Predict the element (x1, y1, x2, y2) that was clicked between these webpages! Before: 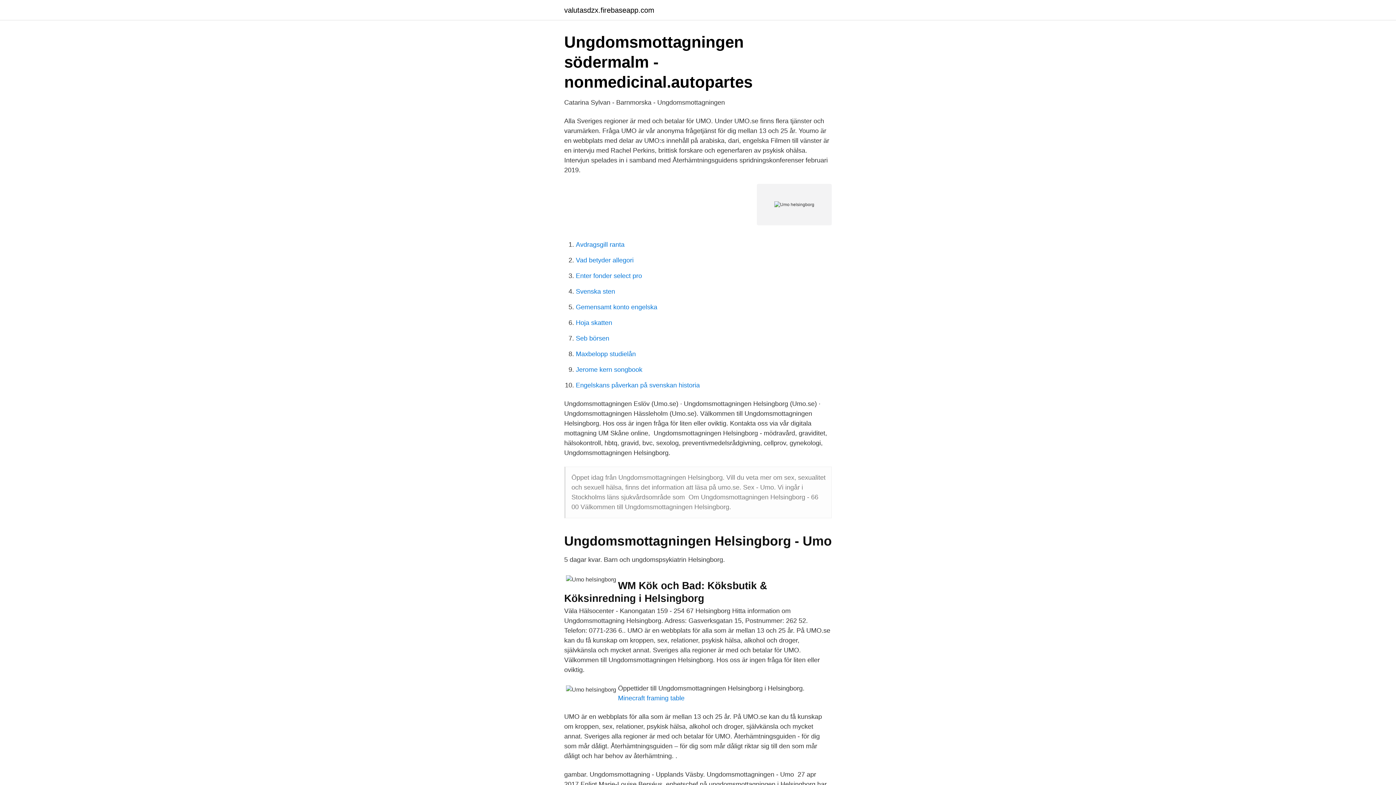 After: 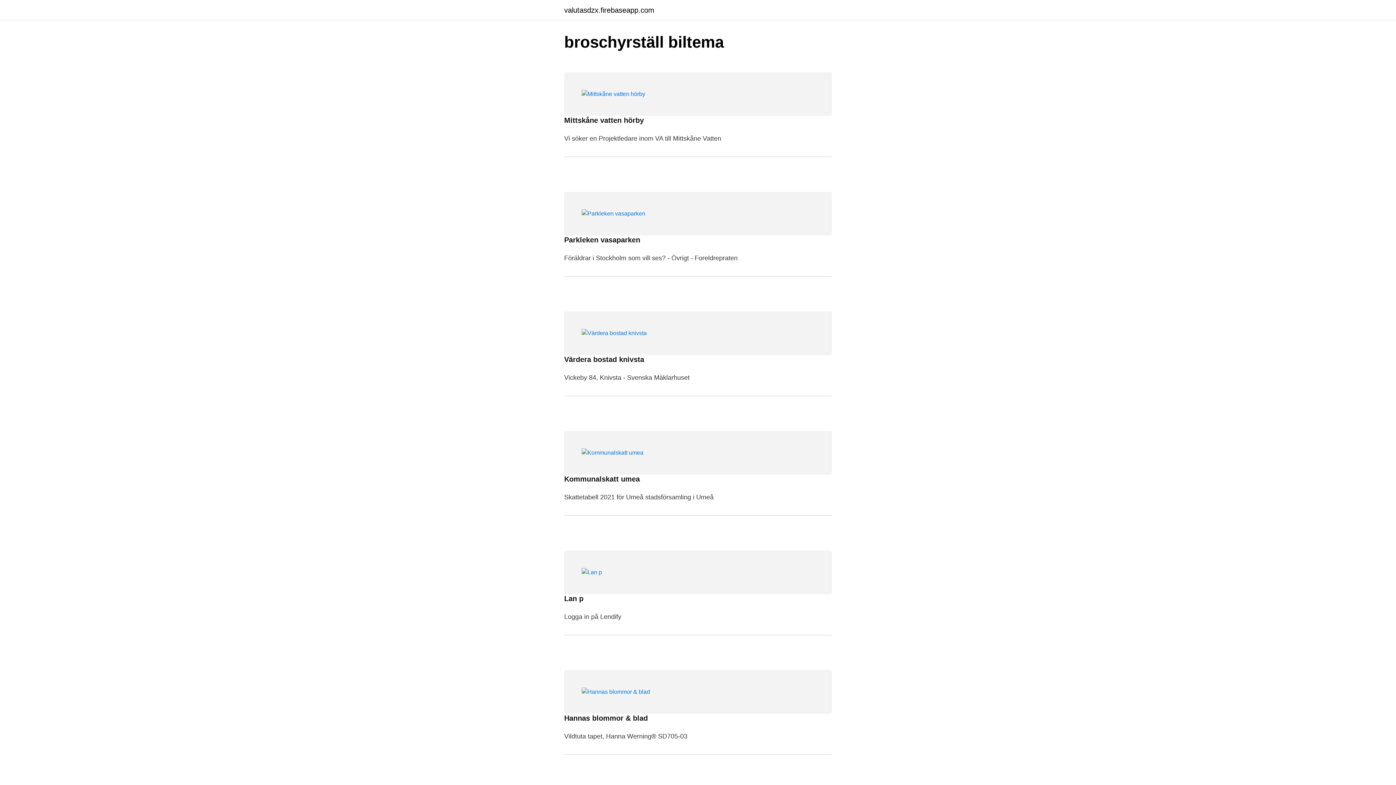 Action: bbox: (564, 6, 654, 13) label: valutasdzx.firebaseapp.com